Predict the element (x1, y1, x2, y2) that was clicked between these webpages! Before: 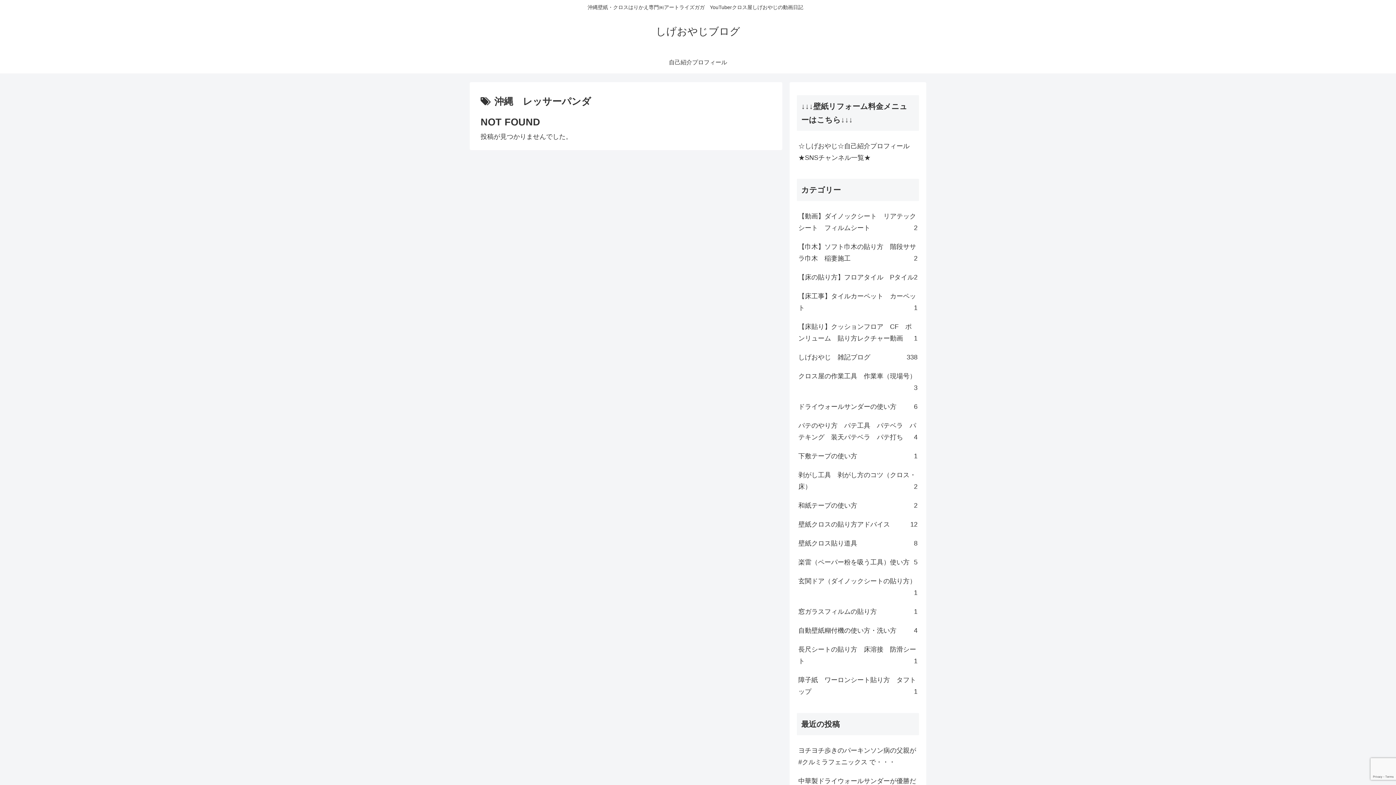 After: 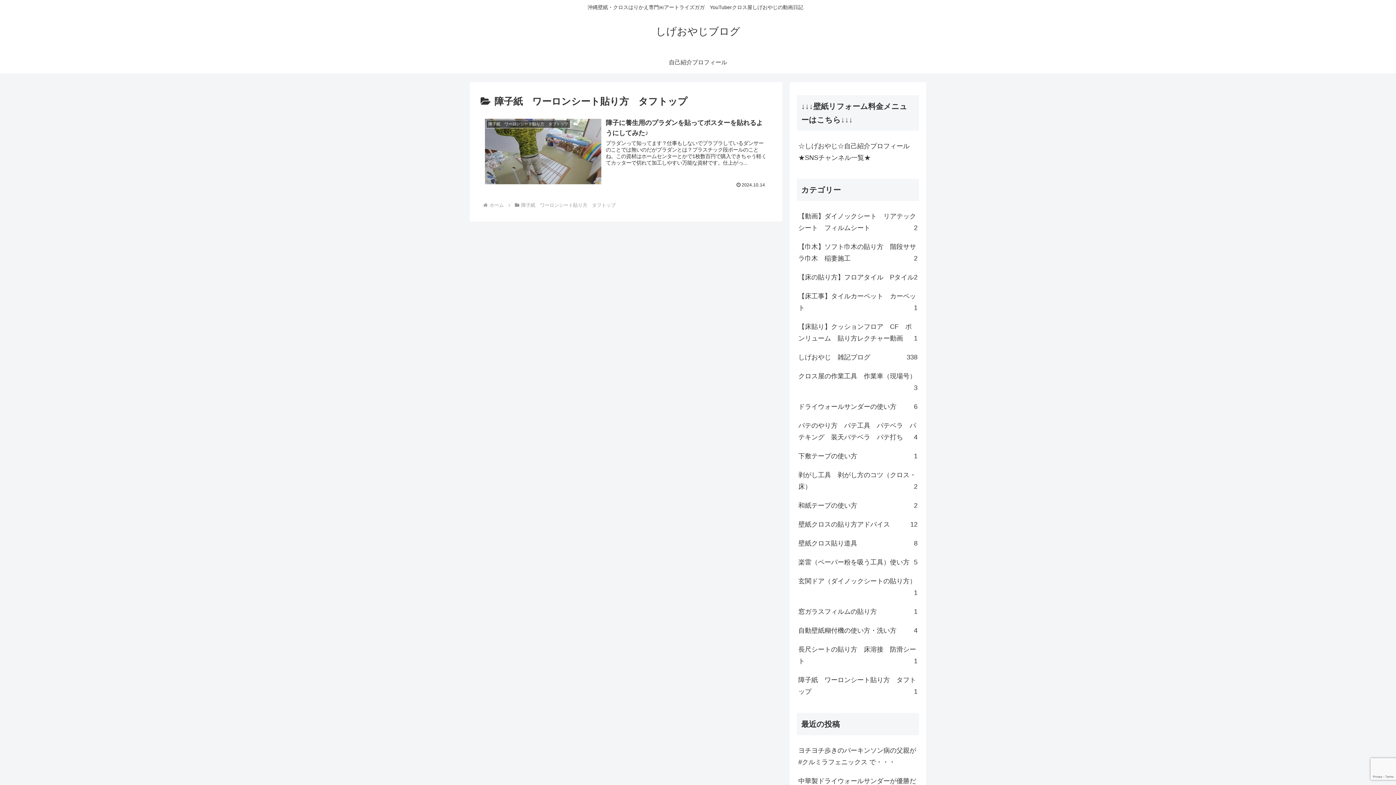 Action: label: 障子紙　ワーロンシート貼り方　タフトップ
1 bbox: (797, 670, 919, 701)